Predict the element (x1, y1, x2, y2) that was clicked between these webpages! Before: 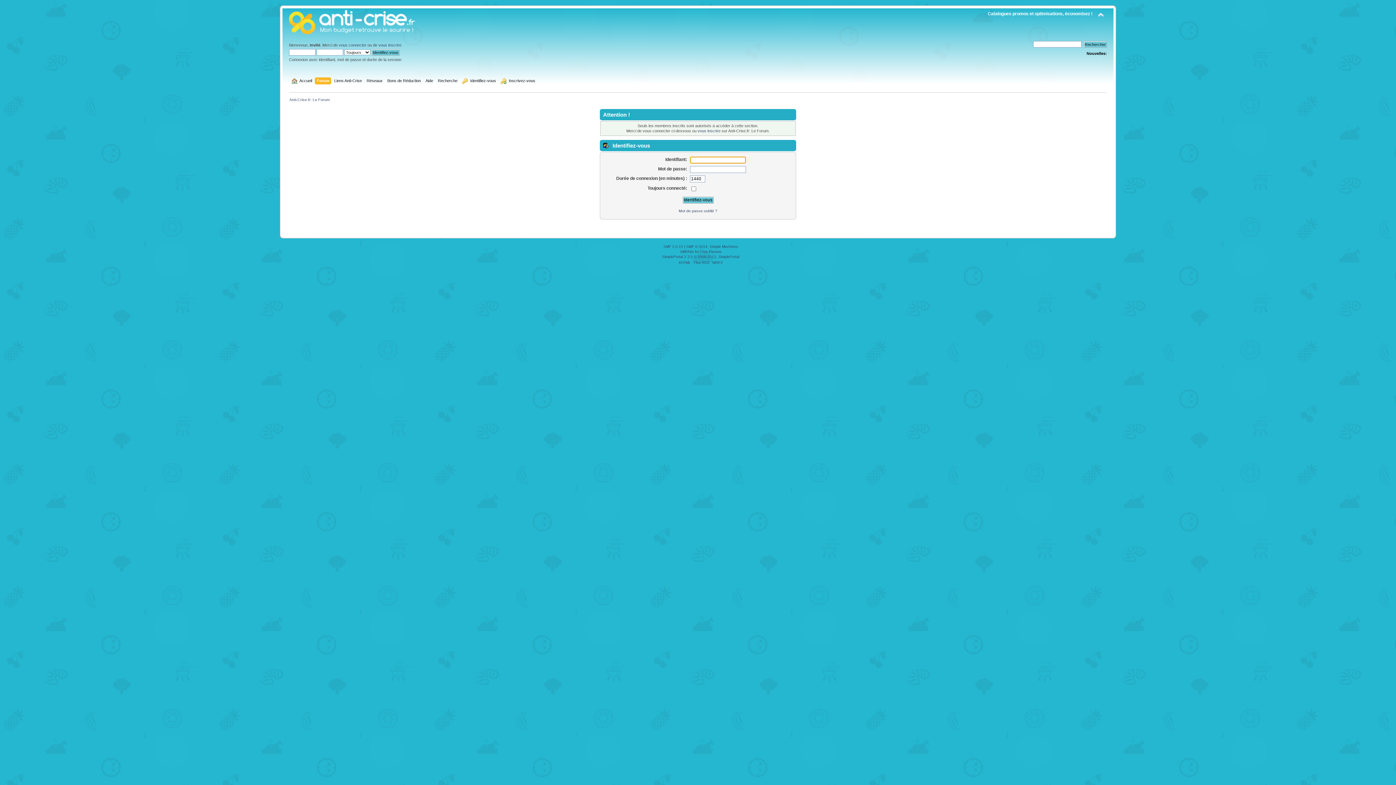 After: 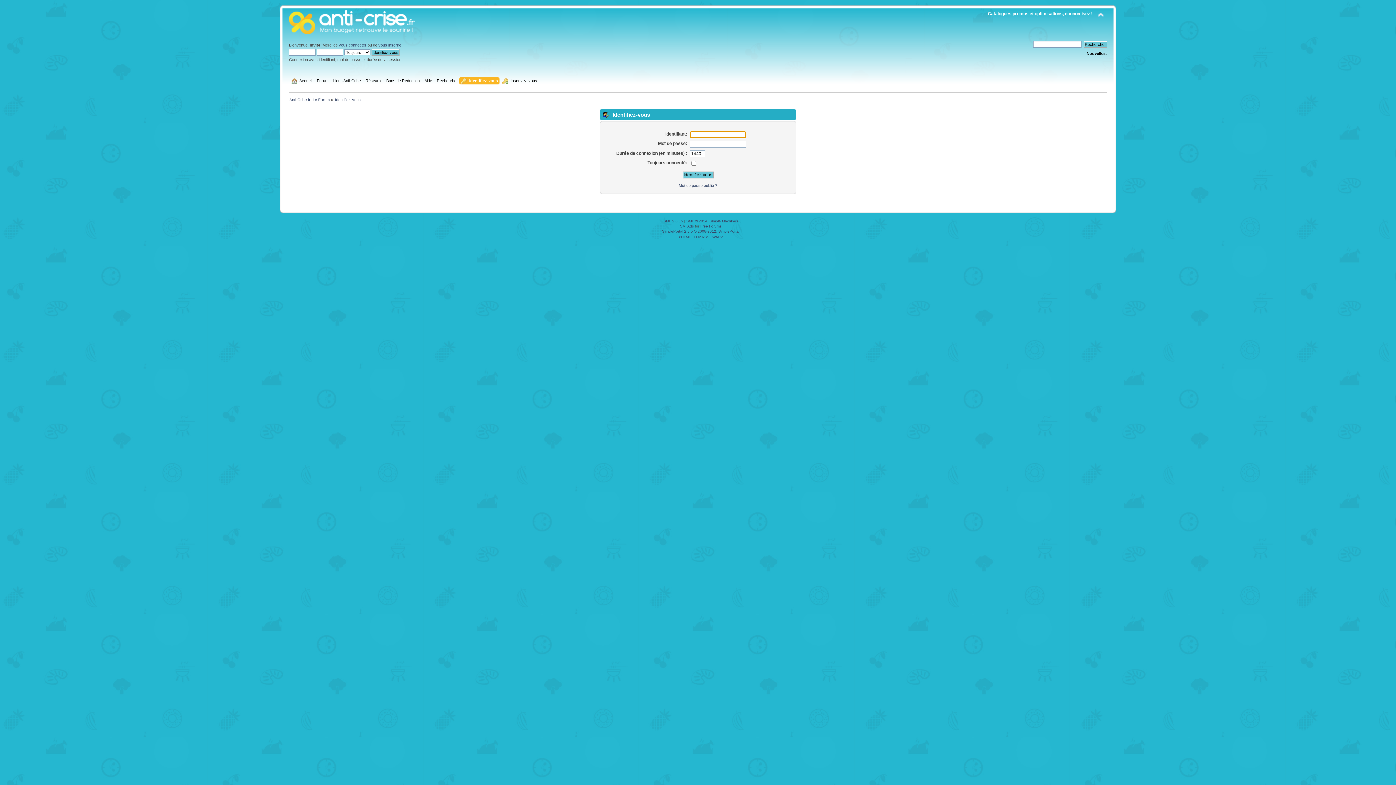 Action: label: vous connecter bbox: (338, 42, 366, 47)